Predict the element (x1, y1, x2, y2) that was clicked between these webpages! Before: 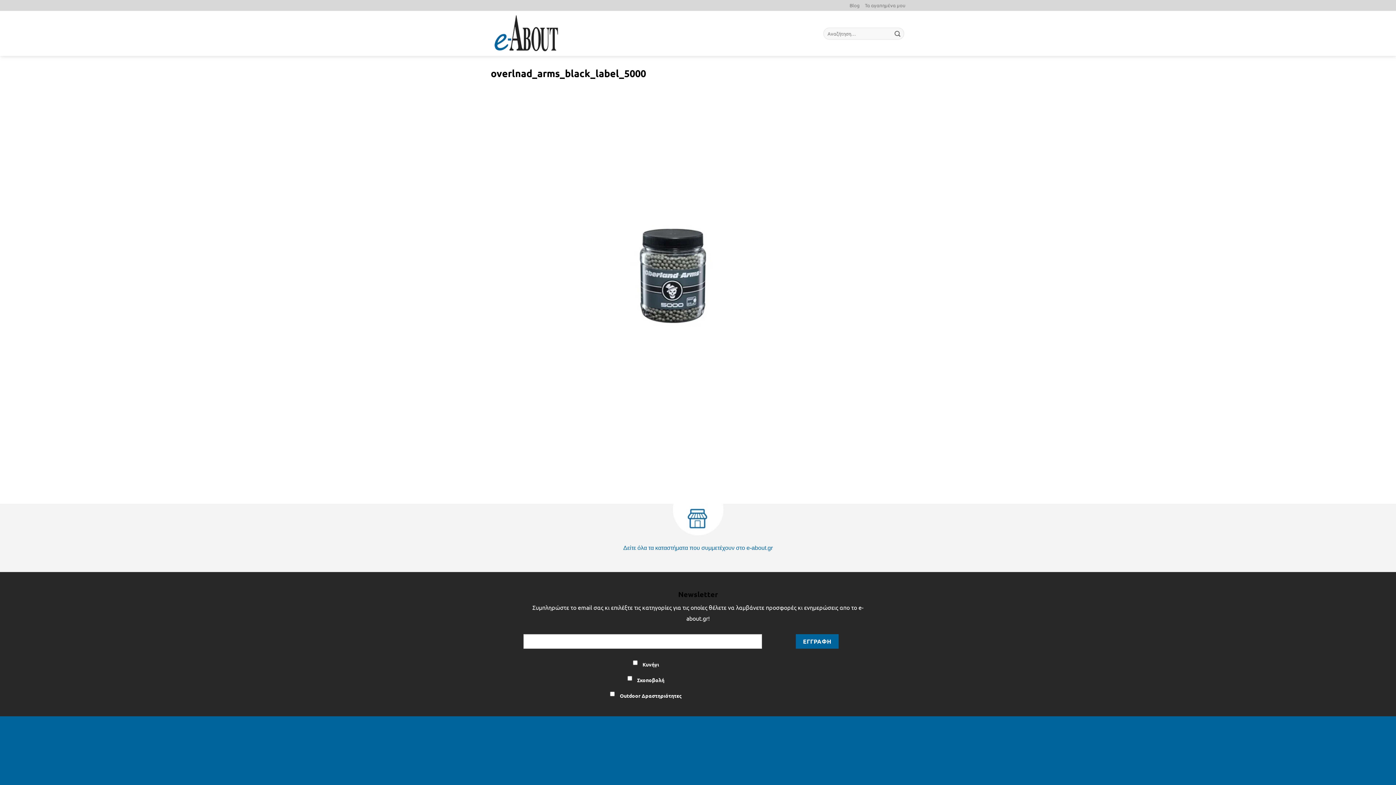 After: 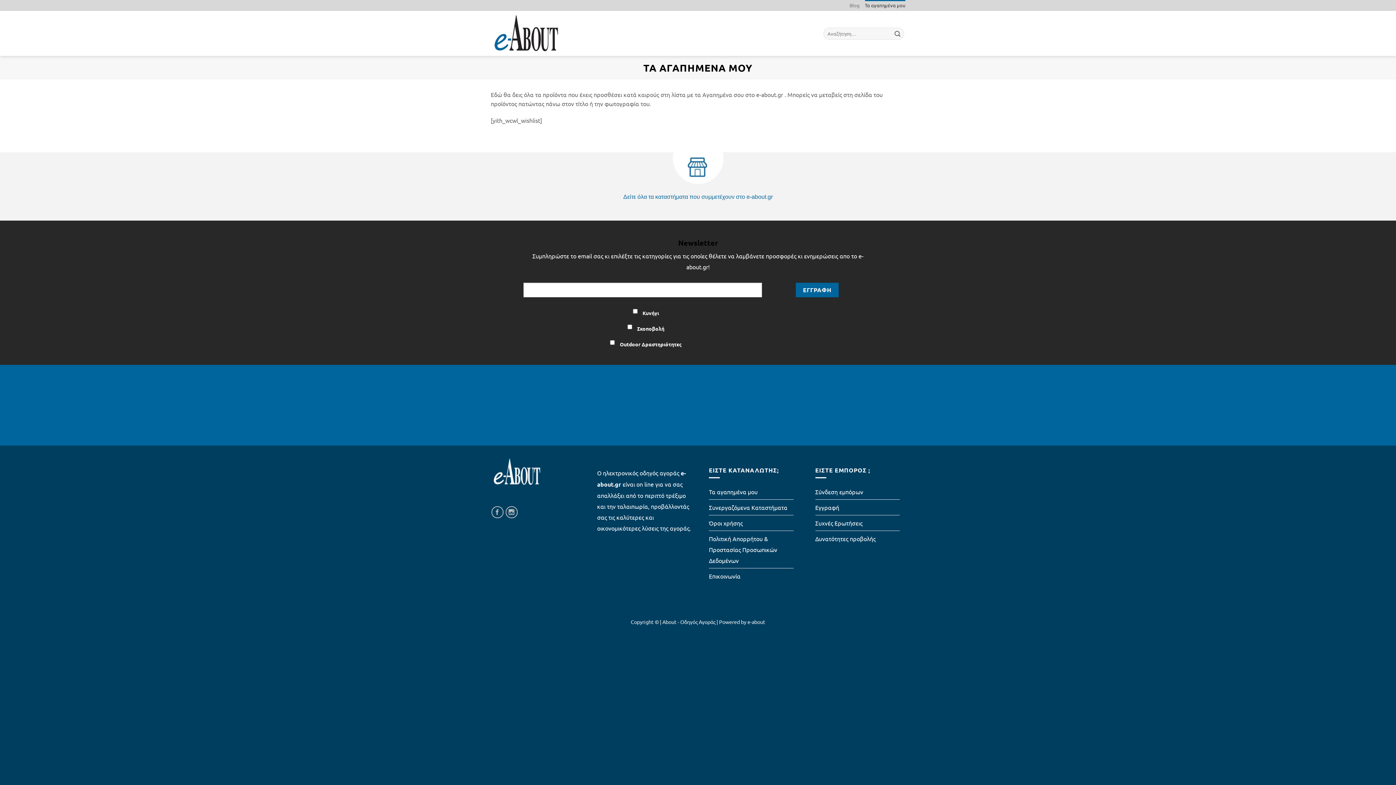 Action: label: Τα αγαπημένα μου bbox: (865, 0, 905, 10)